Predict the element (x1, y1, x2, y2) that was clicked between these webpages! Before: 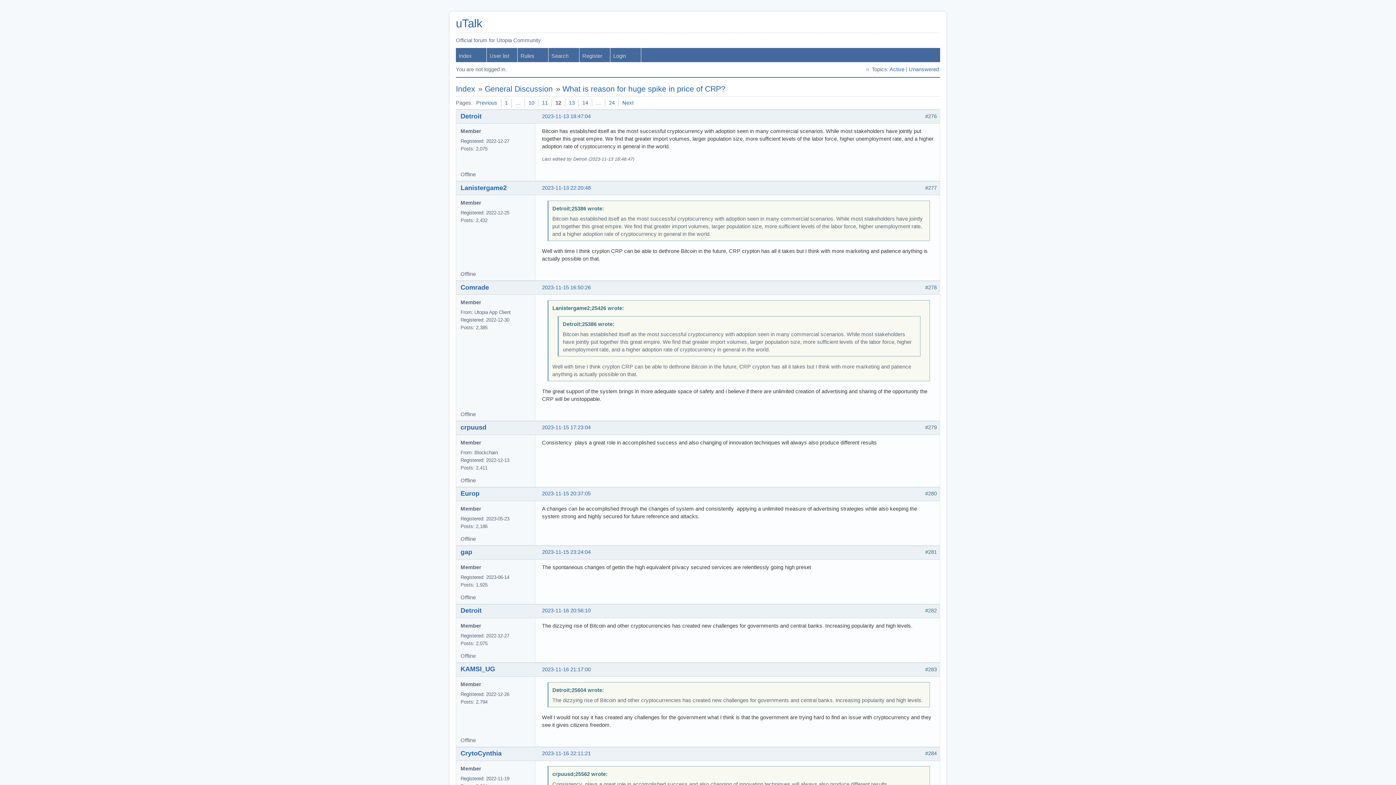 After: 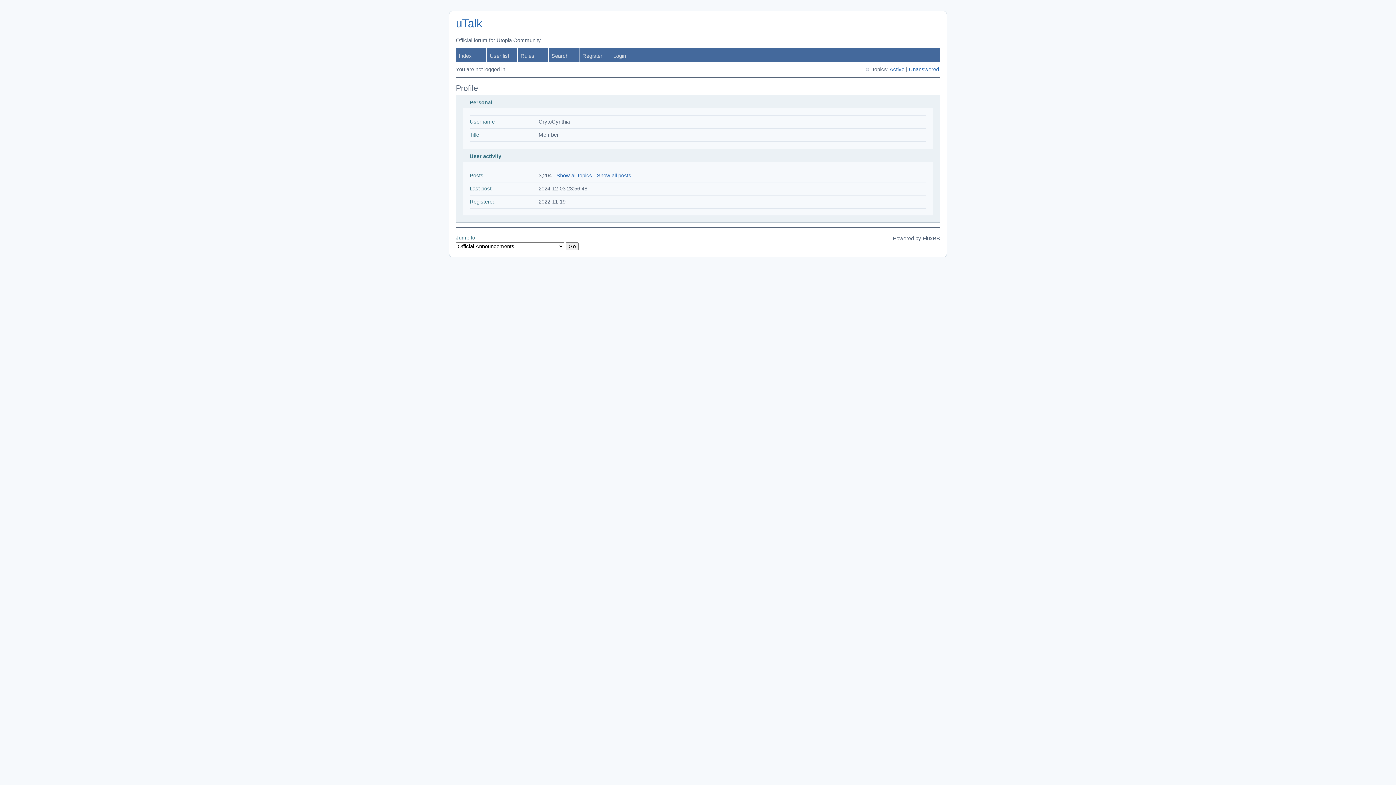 Action: bbox: (460, 750, 501, 757) label: CrytoCynthia